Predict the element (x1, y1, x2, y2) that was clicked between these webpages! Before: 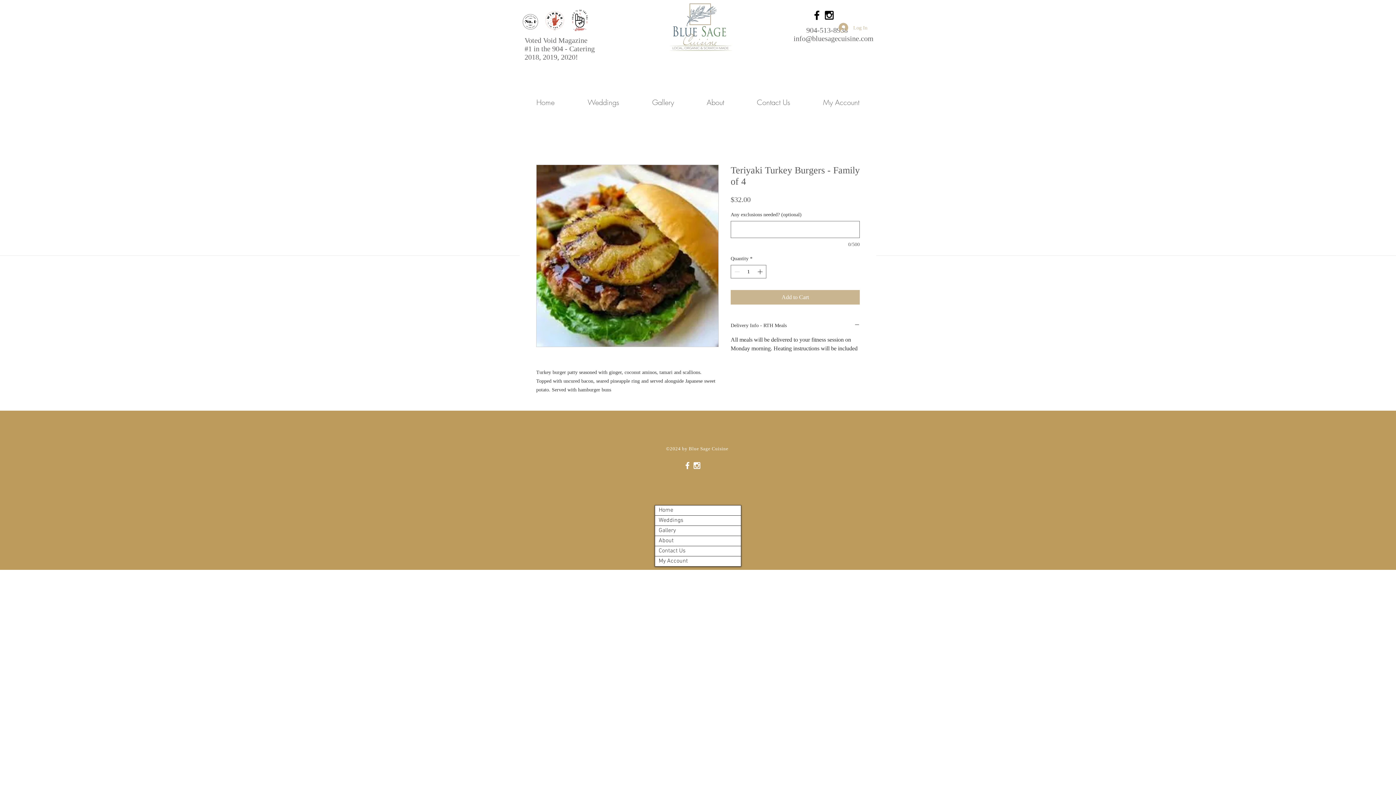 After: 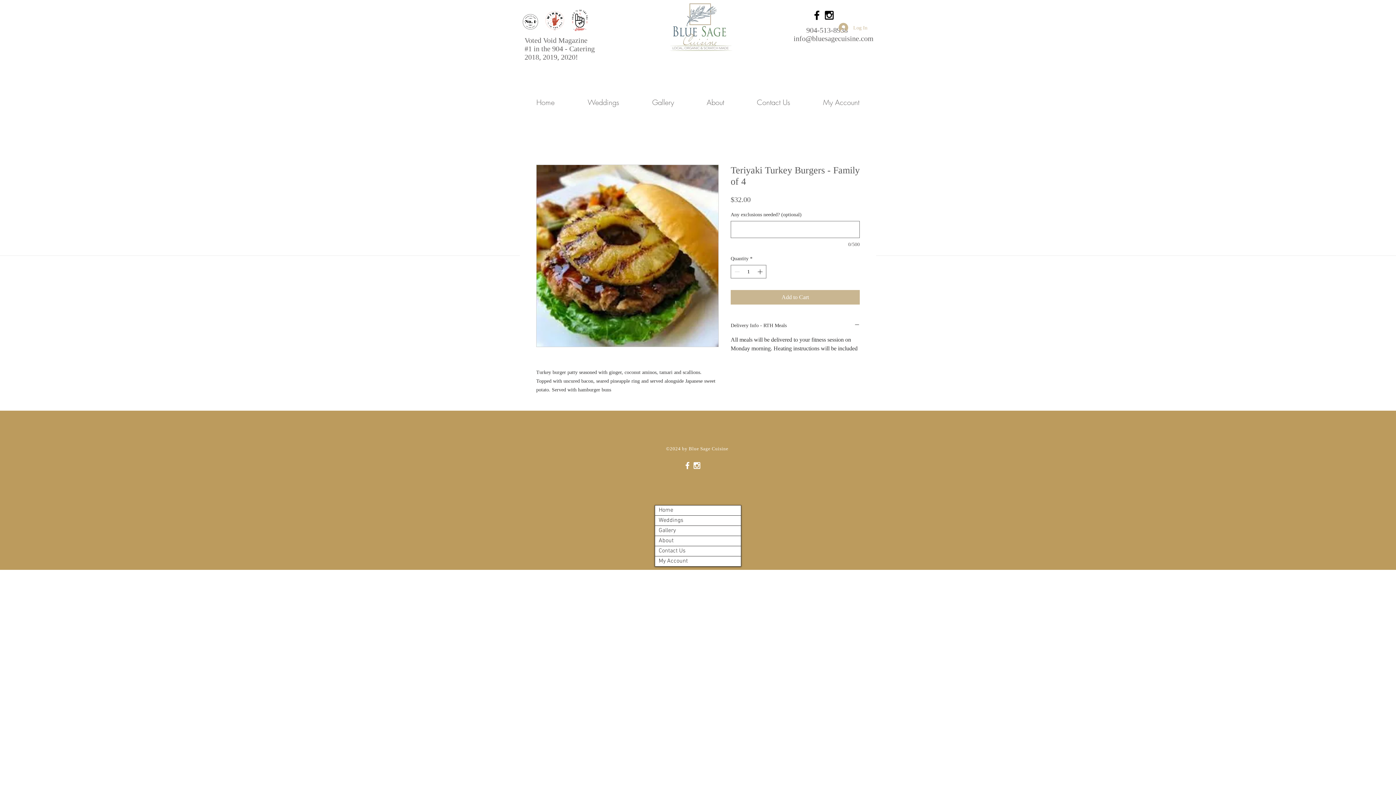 Action: label: White Instagram Icon bbox: (692, 461, 701, 470)